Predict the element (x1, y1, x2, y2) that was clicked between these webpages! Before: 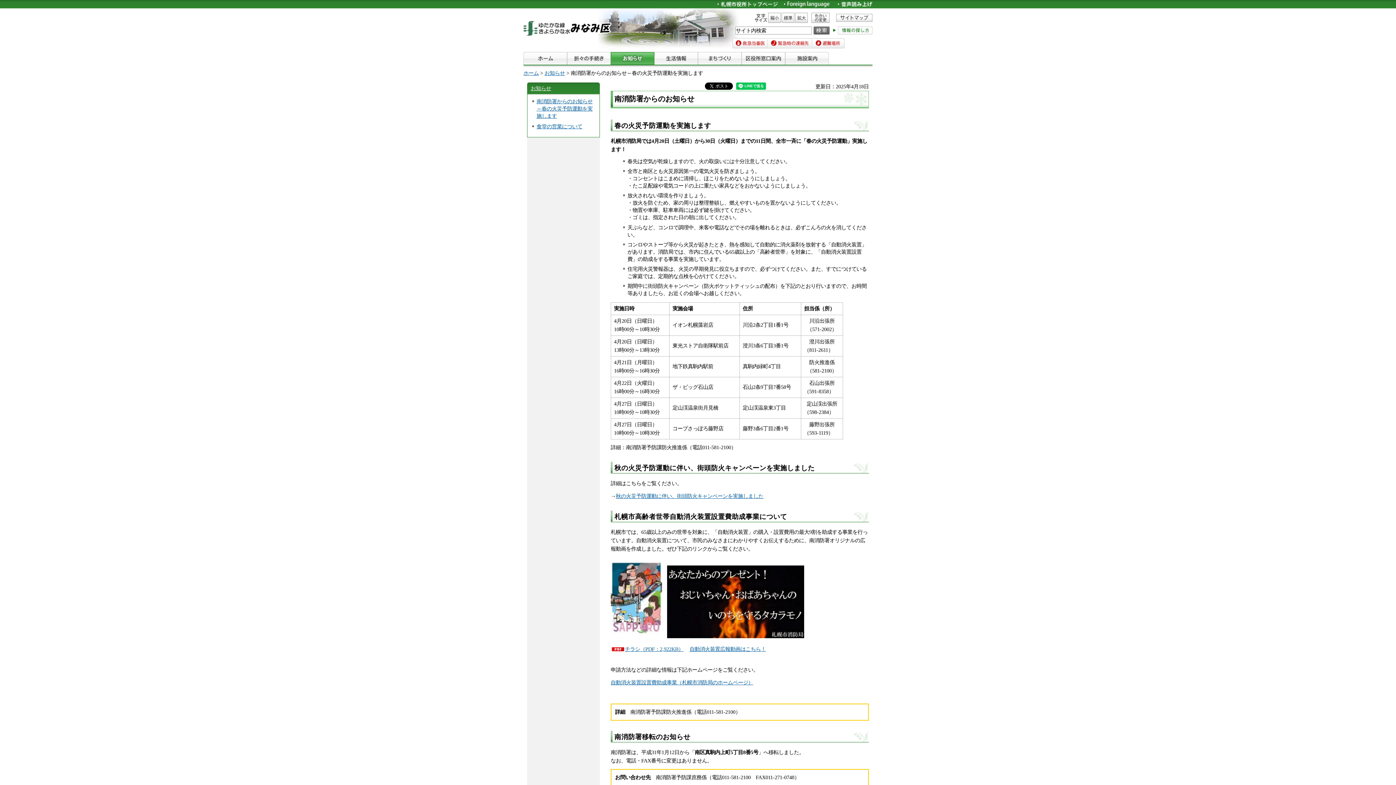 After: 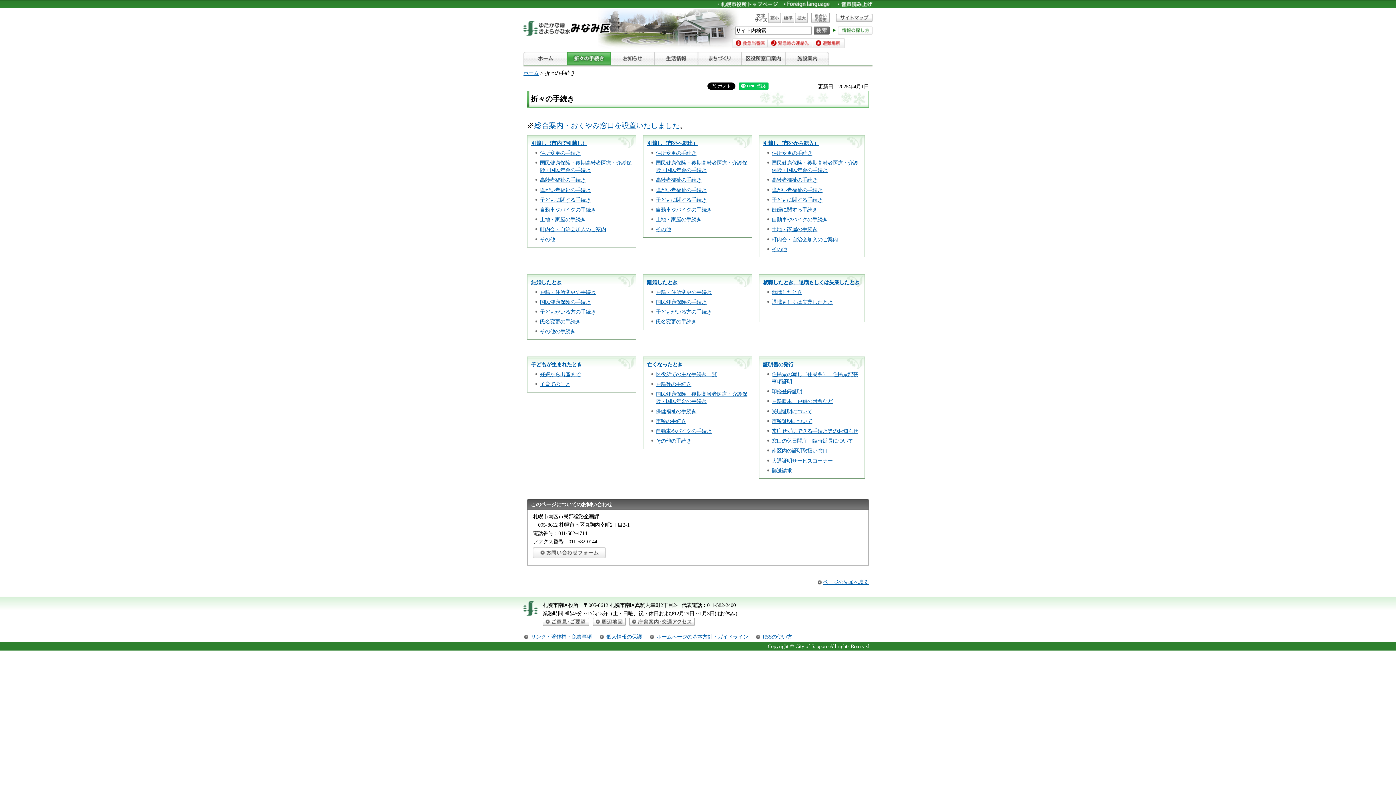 Action: bbox: (567, 52, 610, 58)